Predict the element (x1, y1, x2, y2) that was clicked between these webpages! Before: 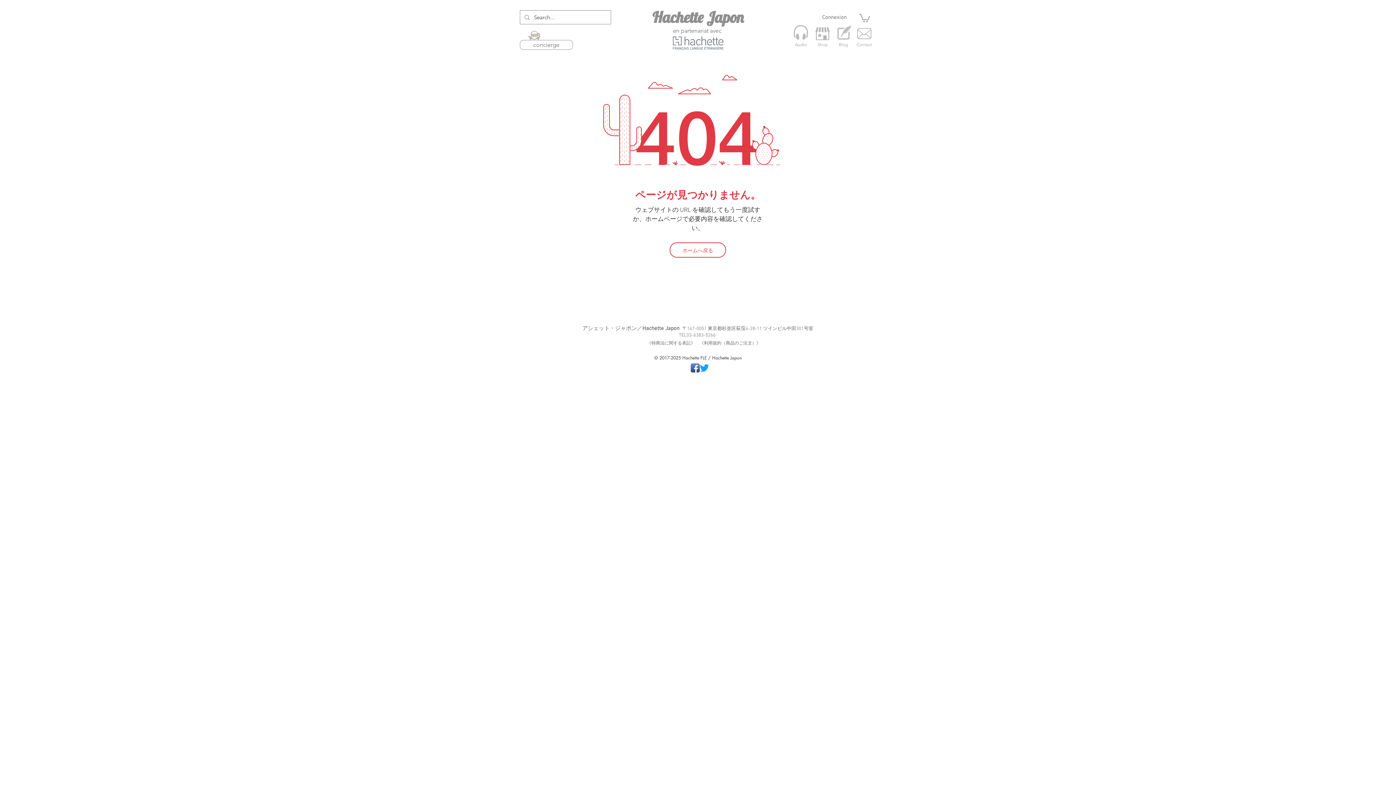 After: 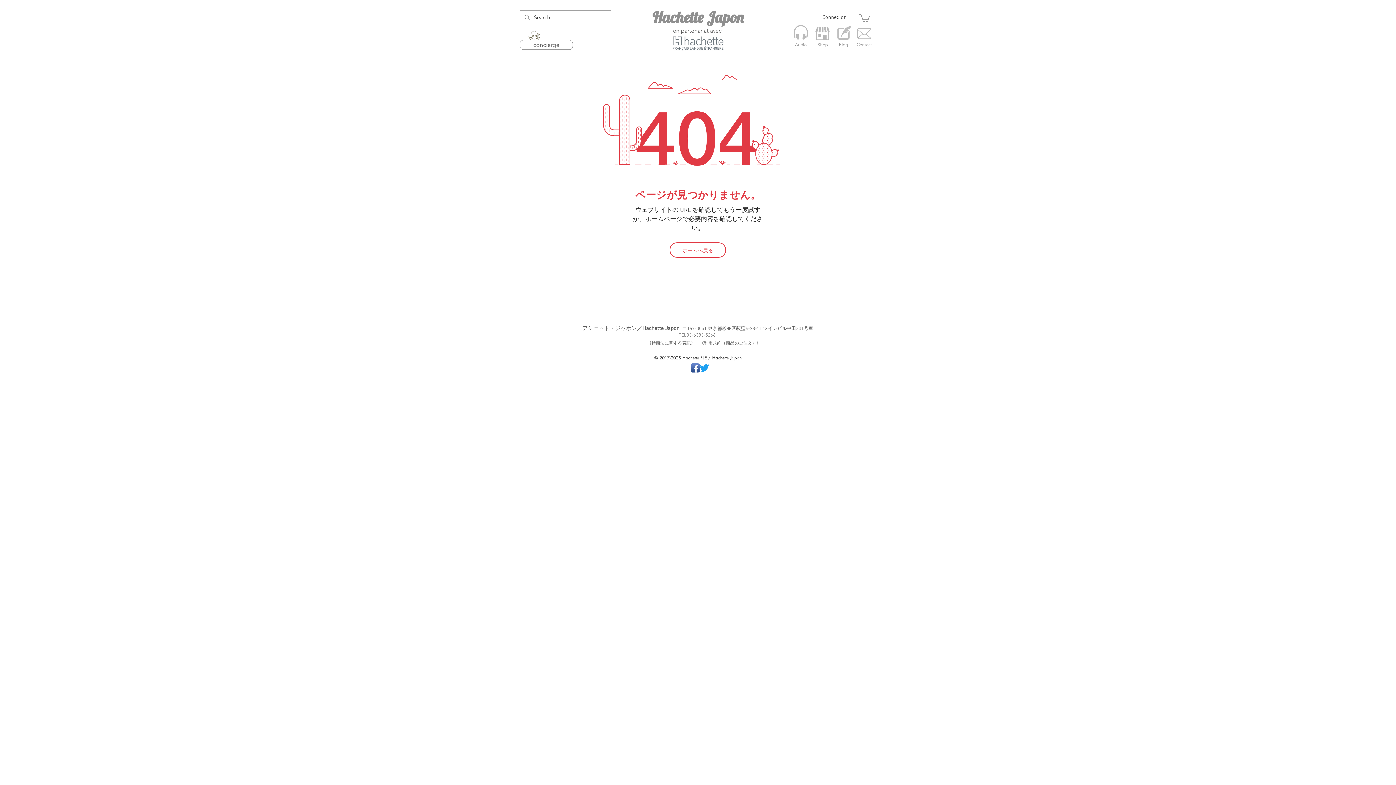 Action: bbox: (690, 363, 700, 372) label: Facebook App Icon